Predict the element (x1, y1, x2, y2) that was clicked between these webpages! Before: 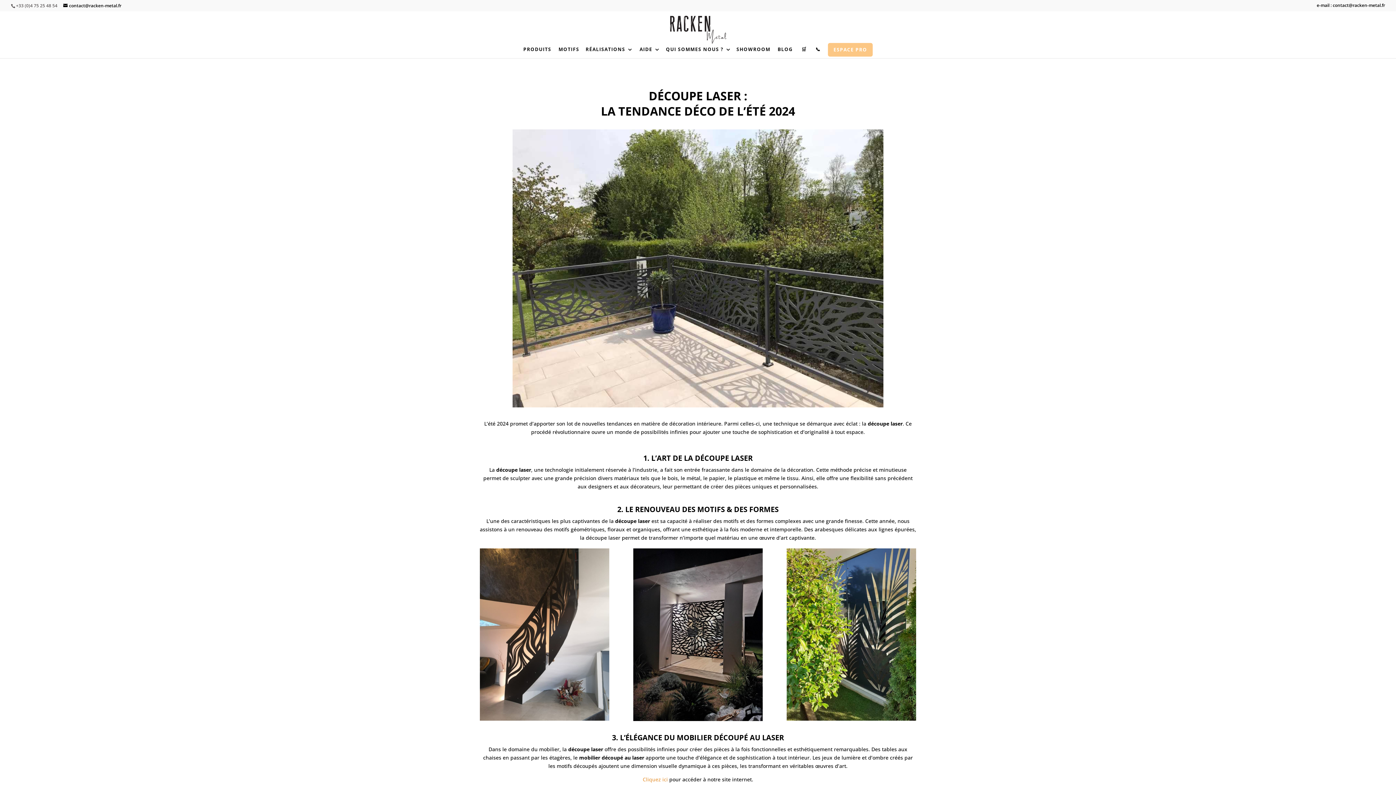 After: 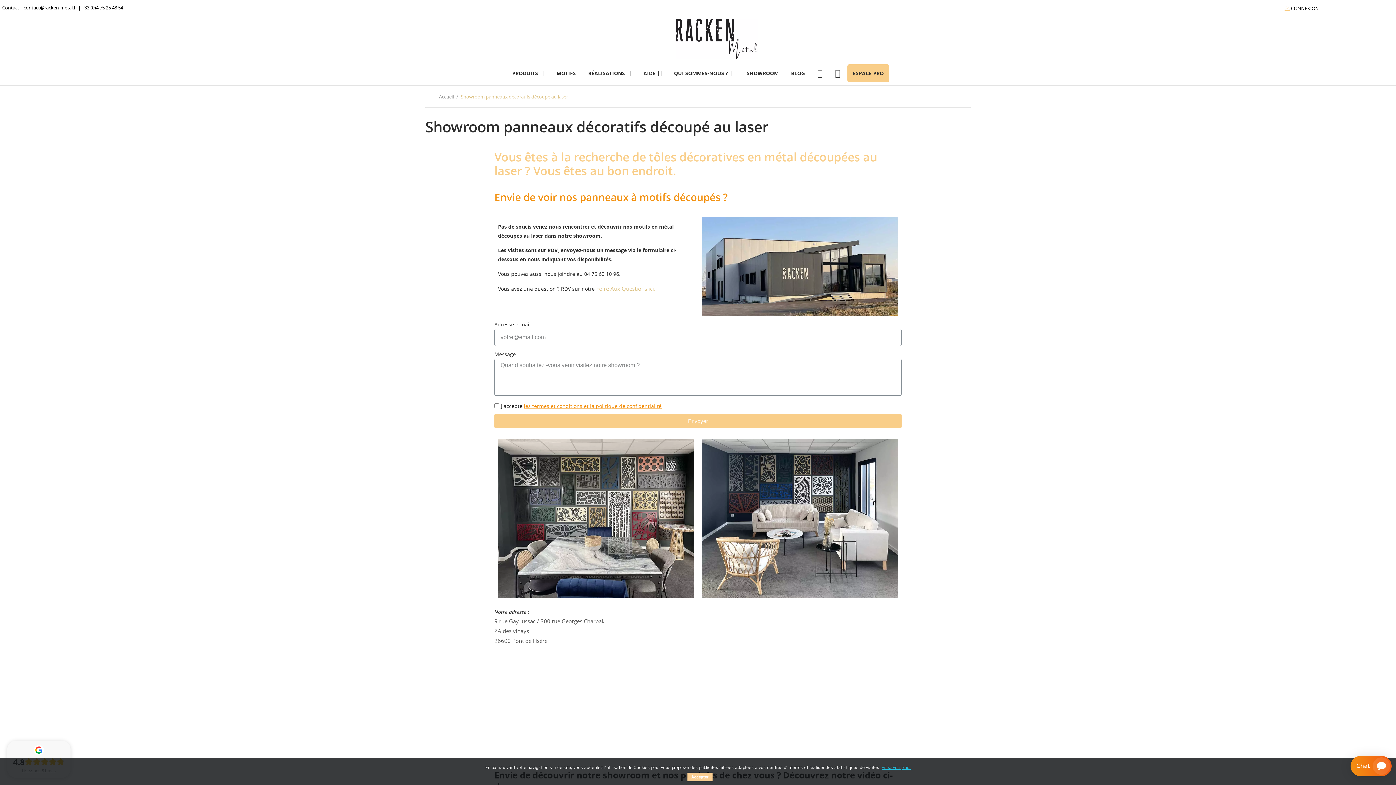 Action: bbox: (736, 46, 770, 58) label: SHOWROOM